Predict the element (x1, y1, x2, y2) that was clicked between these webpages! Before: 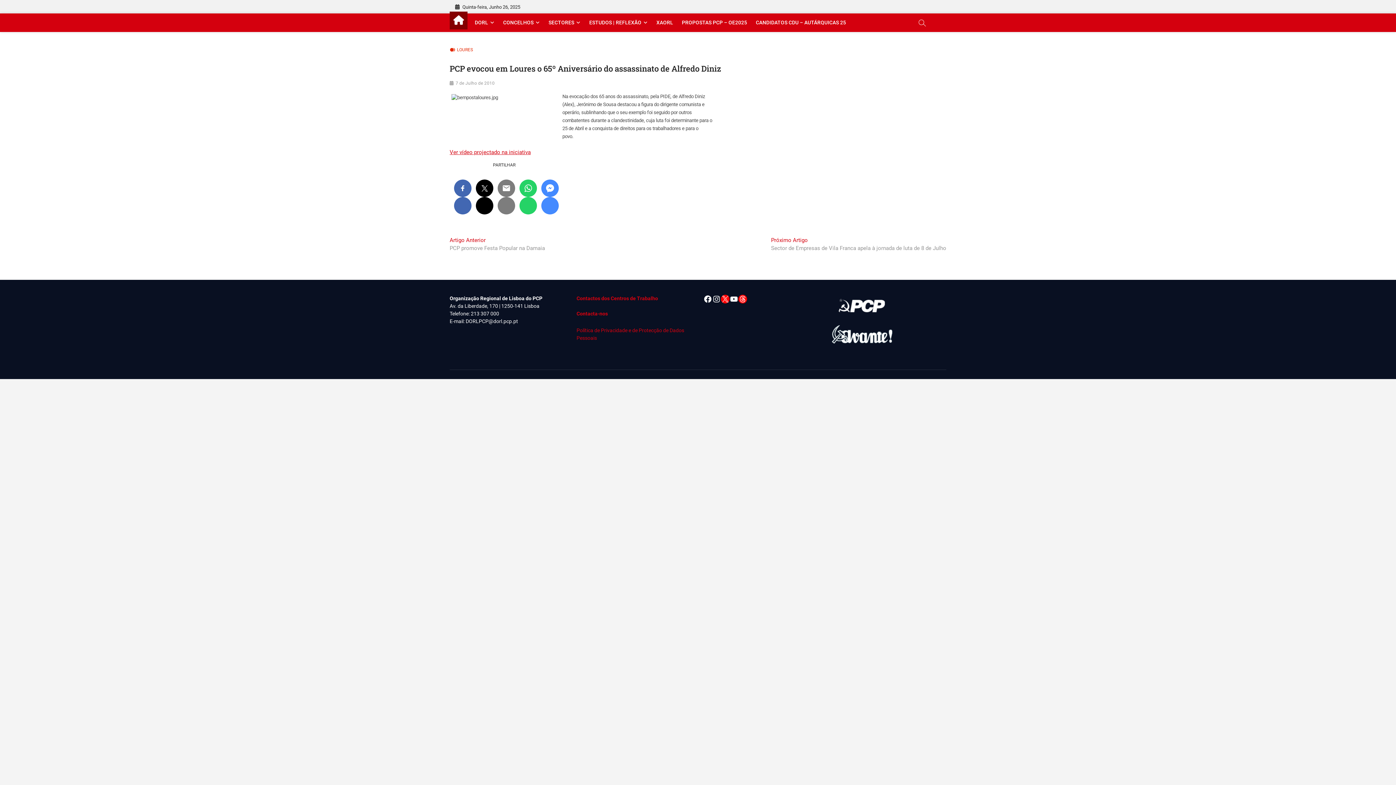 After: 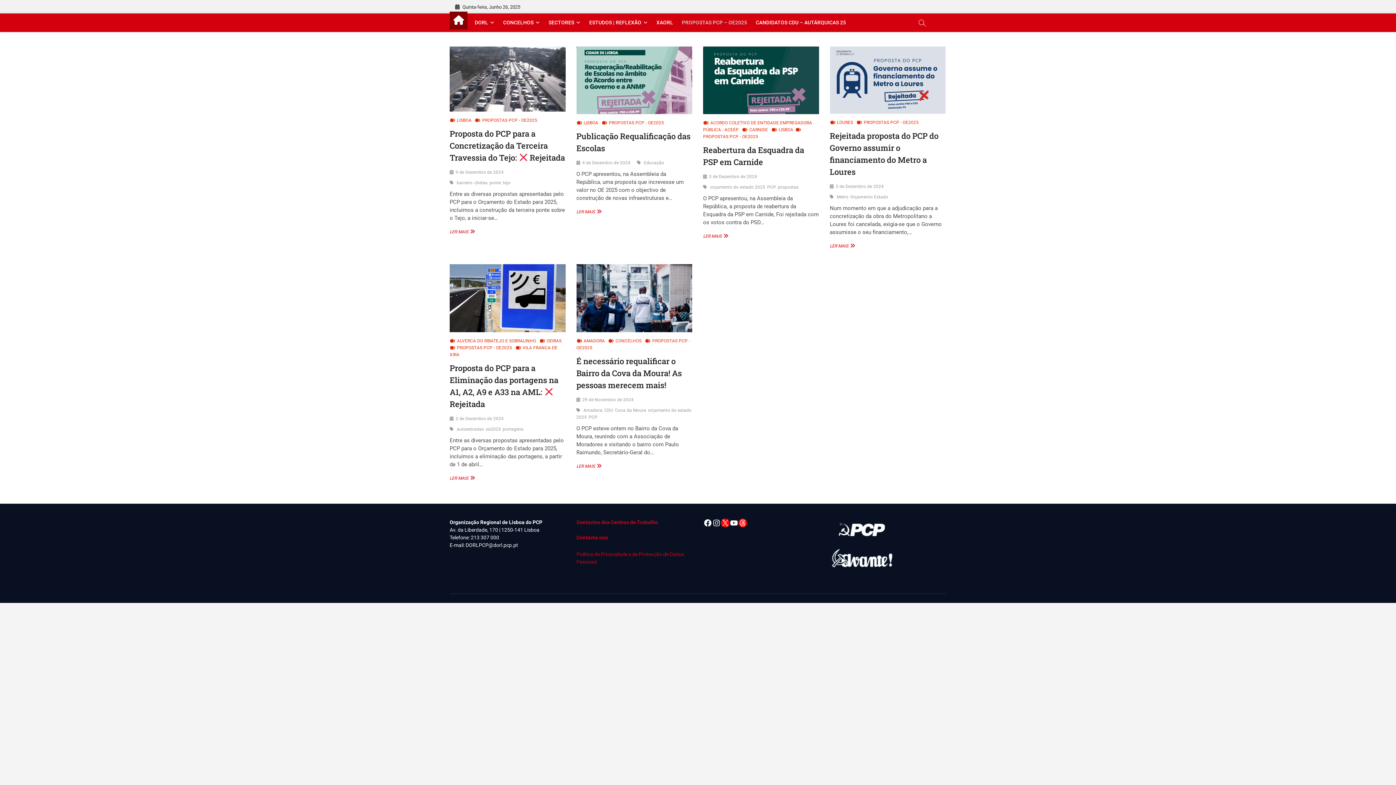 Action: label: PROPOSTAS PCP – OE2025 bbox: (678, 13, 750, 31)